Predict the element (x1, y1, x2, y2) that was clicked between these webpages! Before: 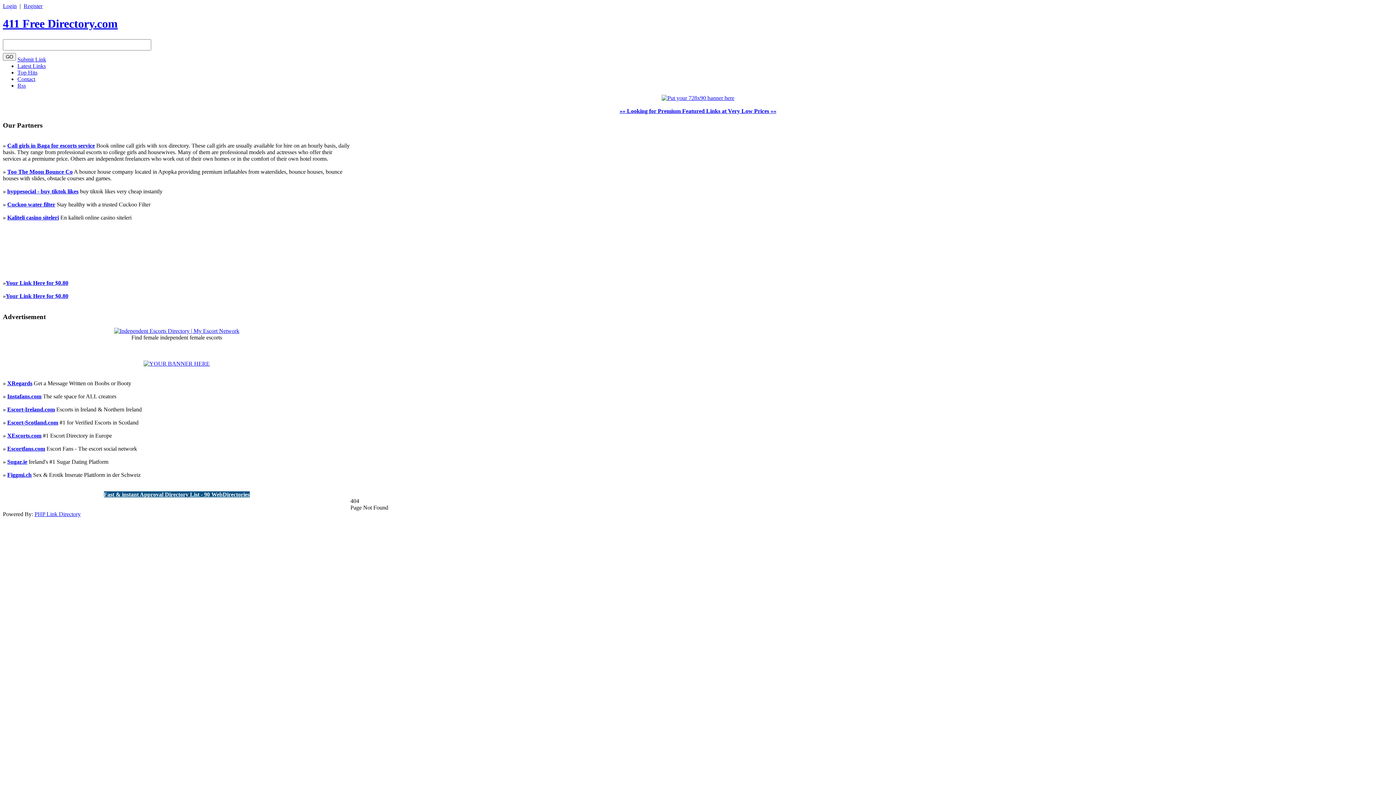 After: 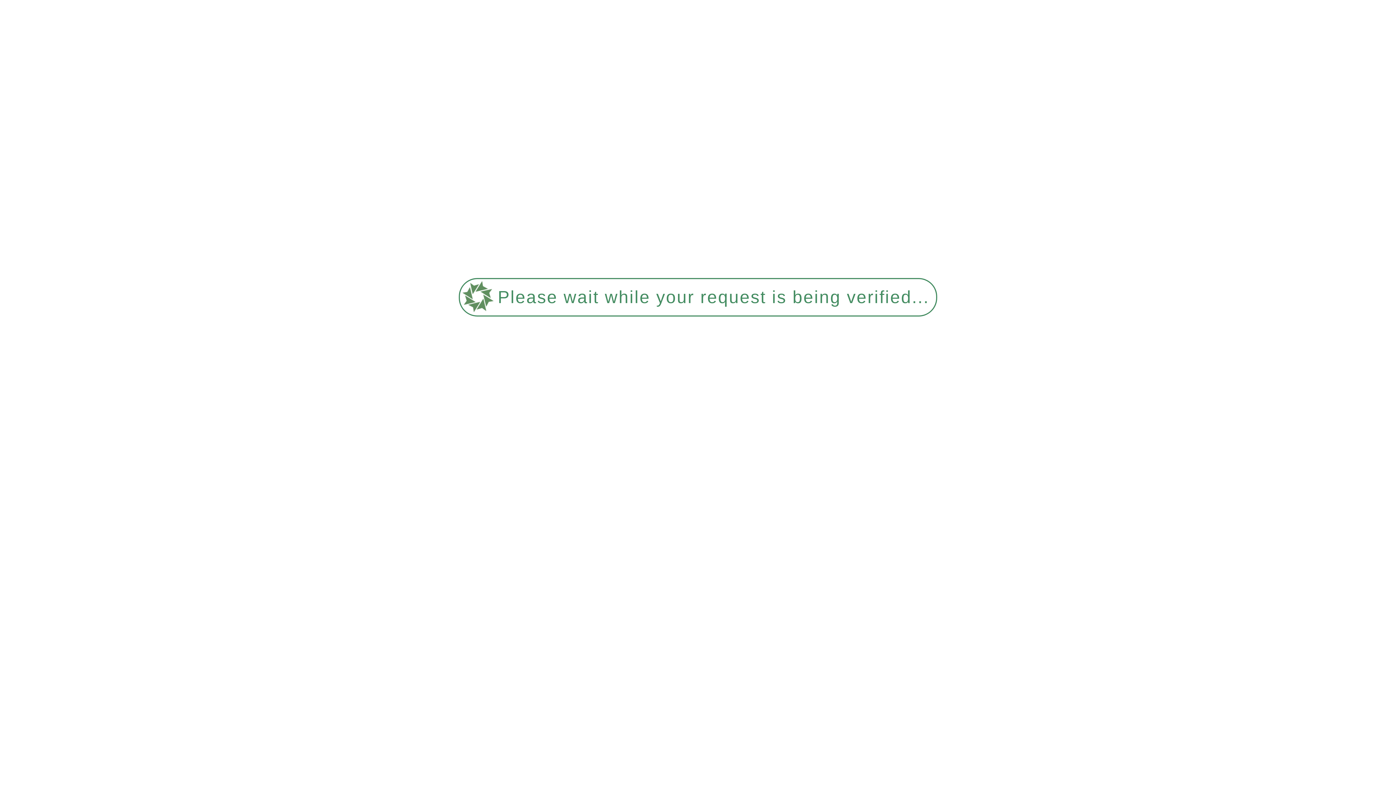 Action: bbox: (17, 56, 46, 62) label: Submit Link